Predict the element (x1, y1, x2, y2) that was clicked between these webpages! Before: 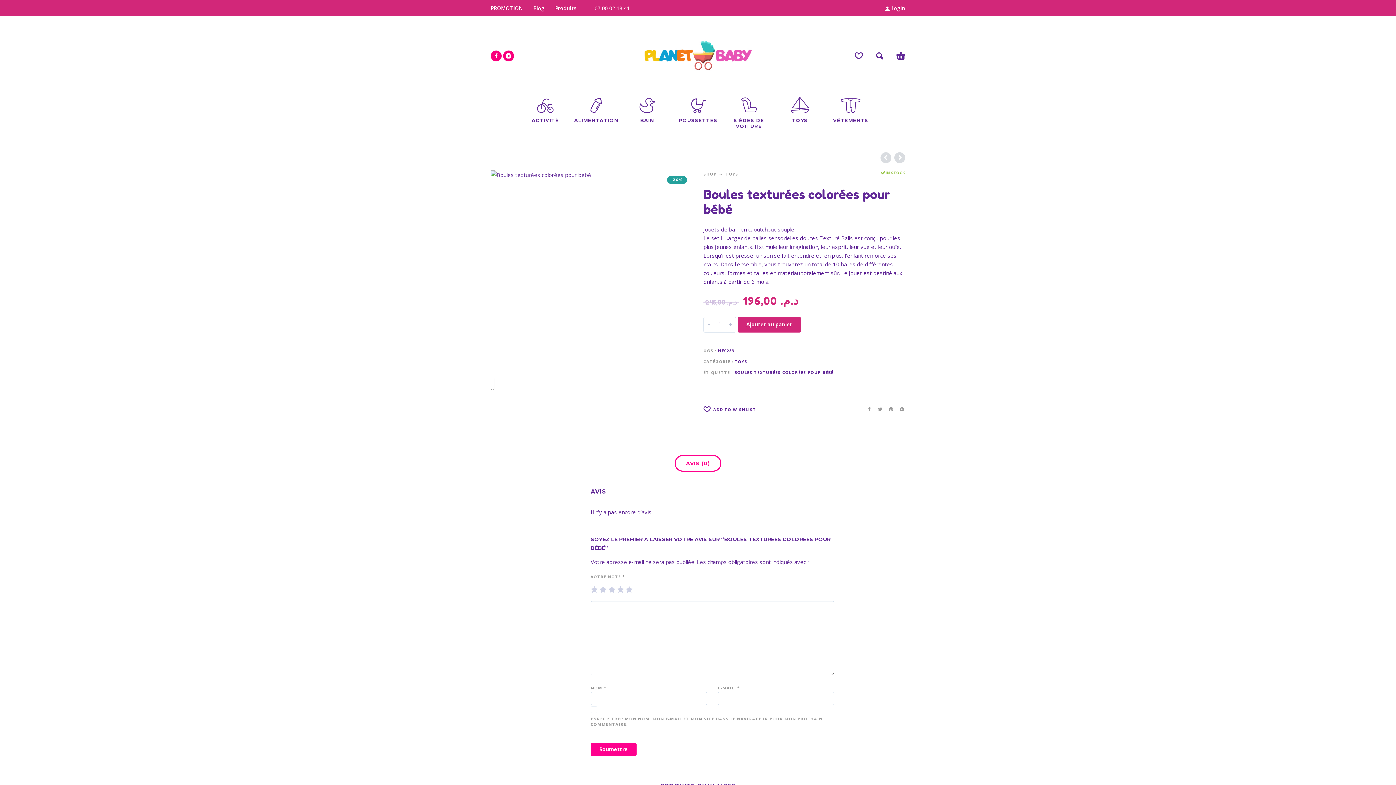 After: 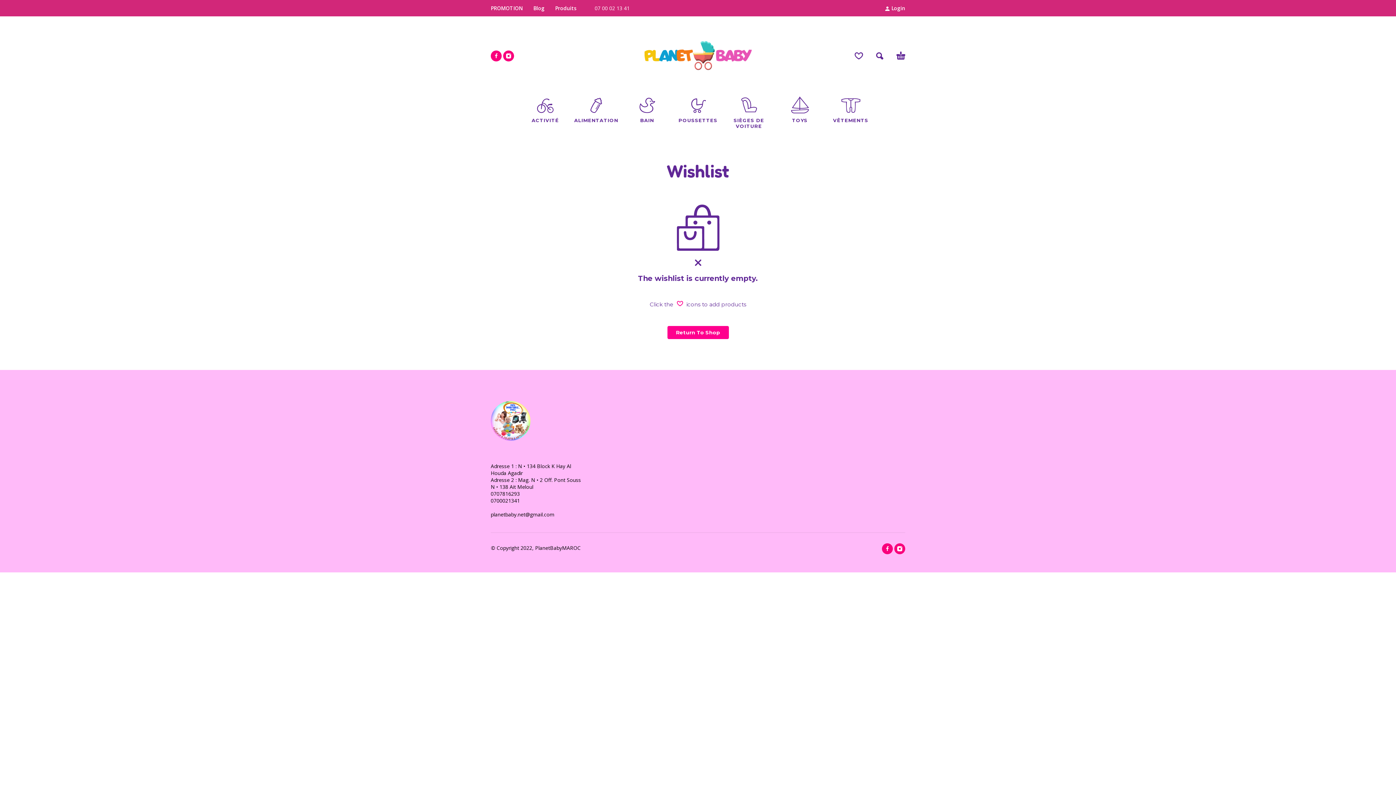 Action: bbox: (854, 52, 863, 59) label: Wishlist